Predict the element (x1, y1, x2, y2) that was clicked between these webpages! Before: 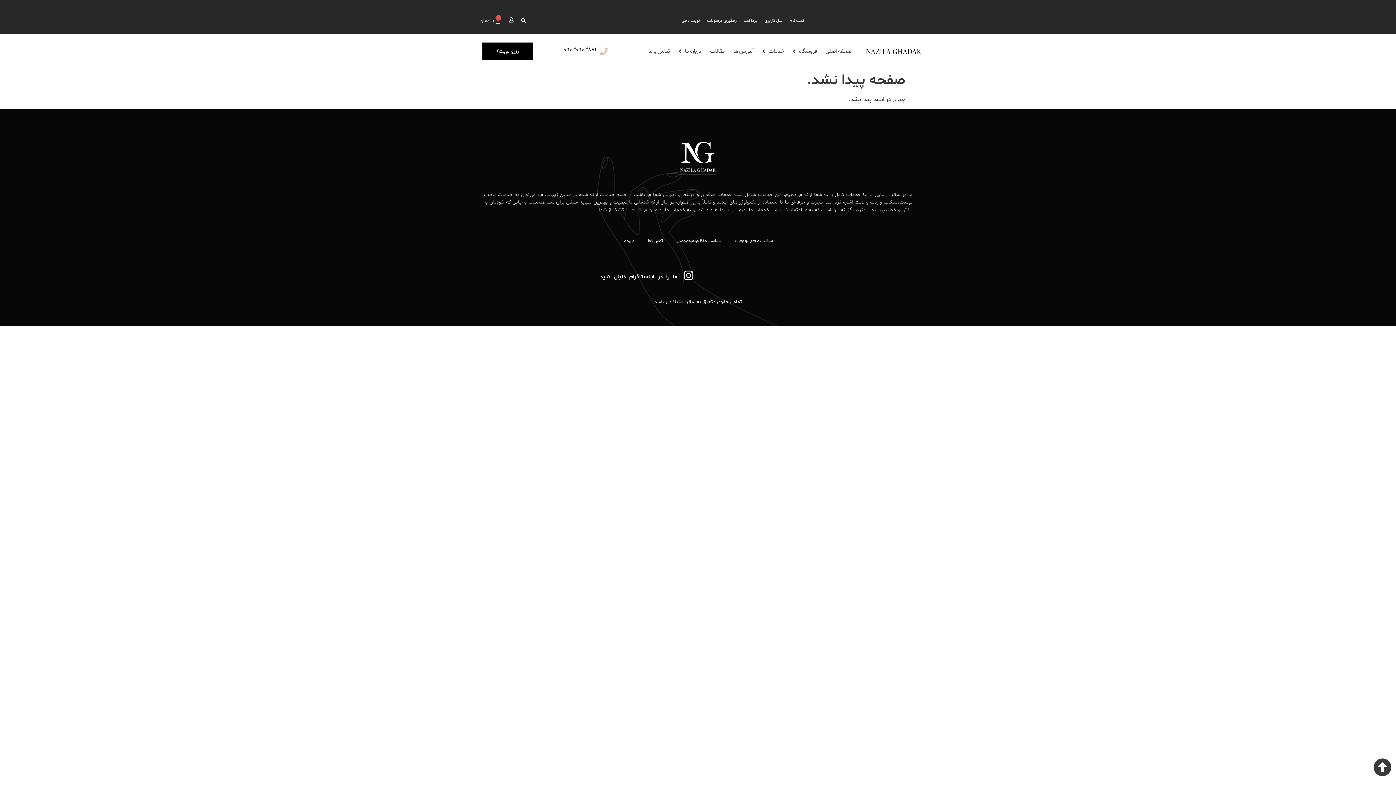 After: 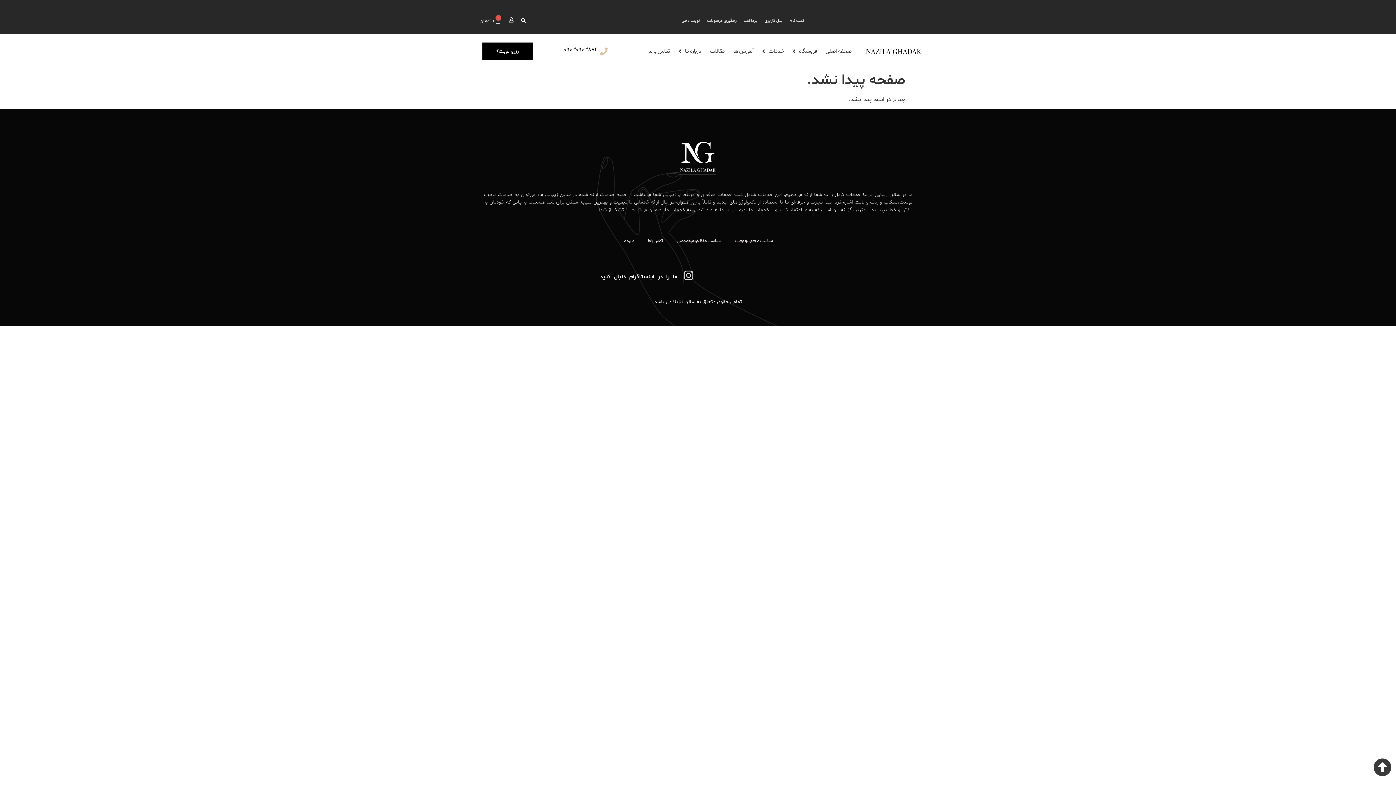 Action: label: Instagram bbox: (683, 270, 694, 281)